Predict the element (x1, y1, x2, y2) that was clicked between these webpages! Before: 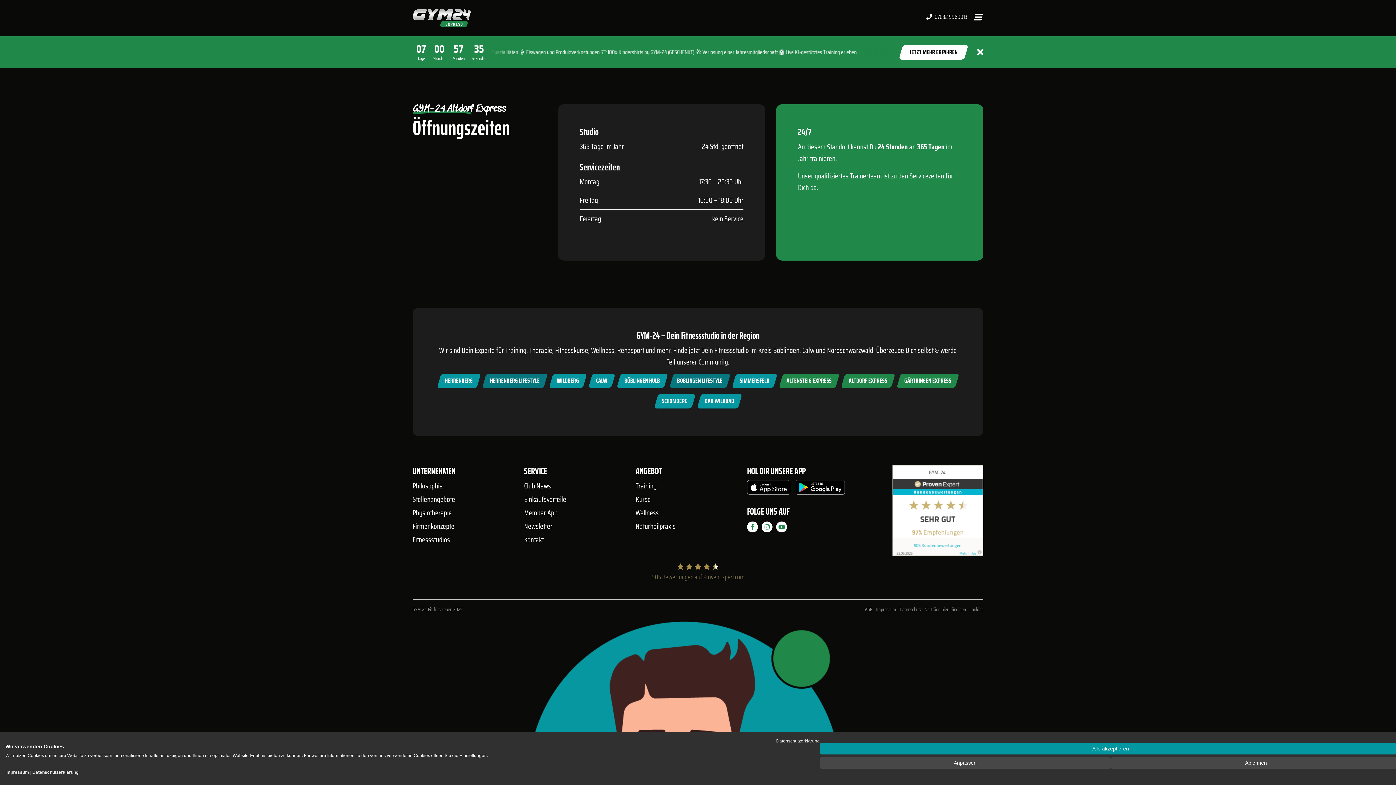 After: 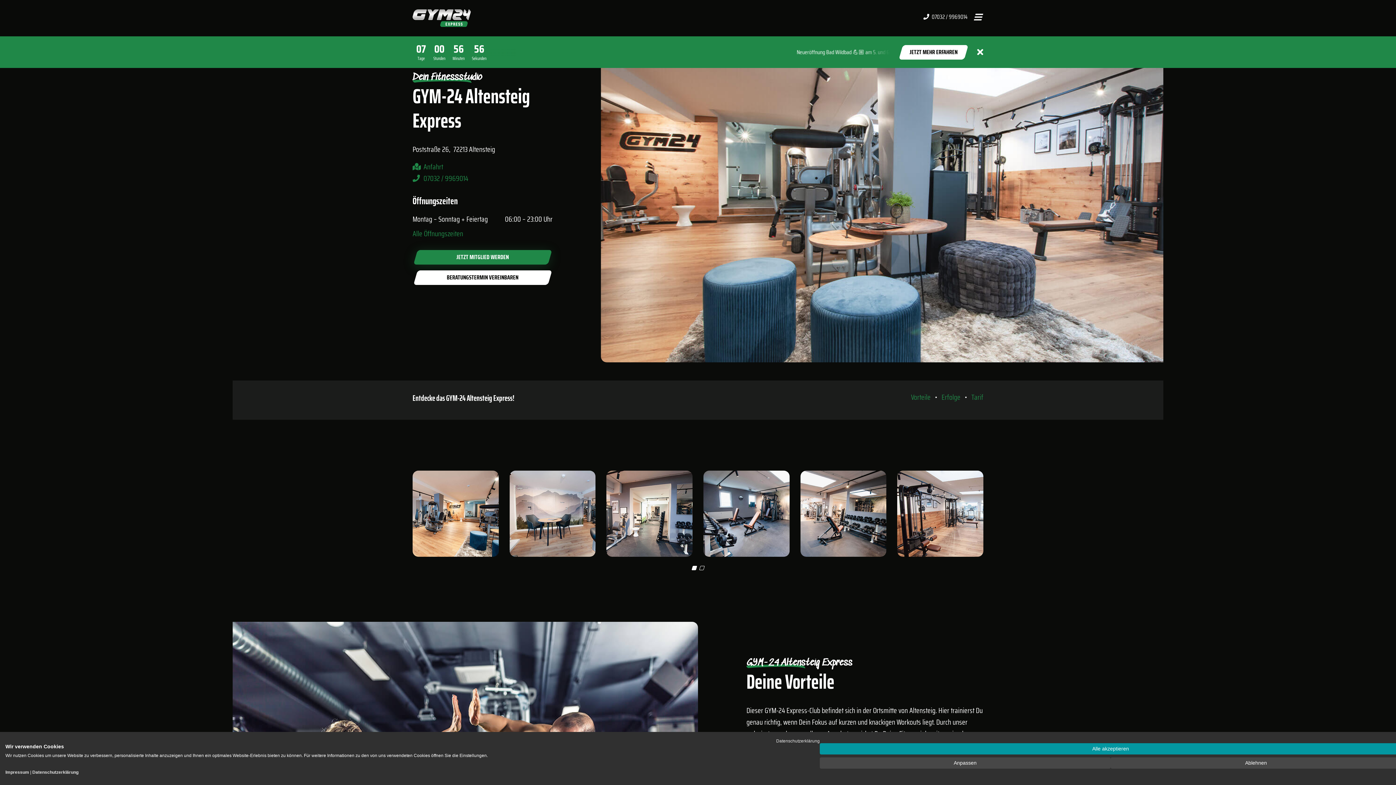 Action: bbox: (780, 373, 837, 388) label: ALTENSTEIG EXPRESS